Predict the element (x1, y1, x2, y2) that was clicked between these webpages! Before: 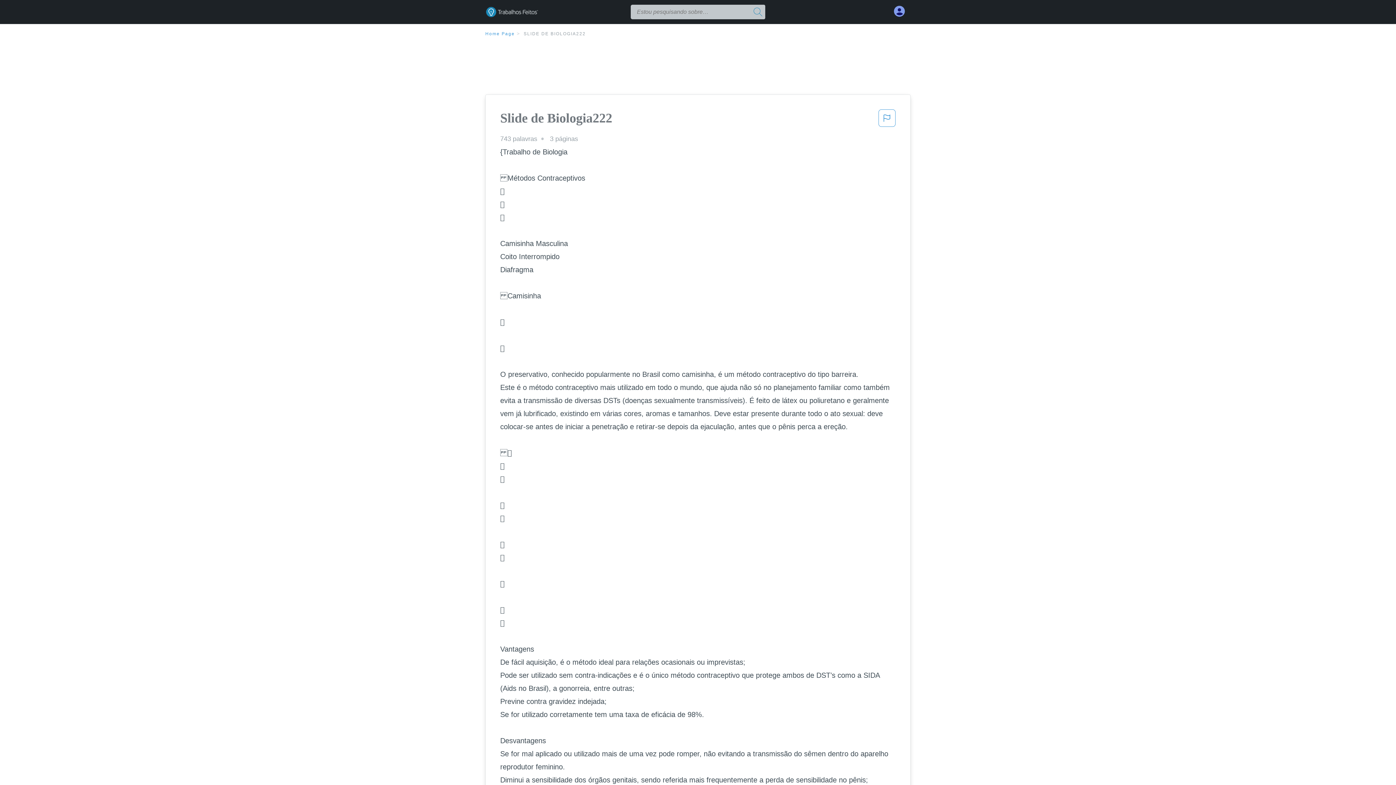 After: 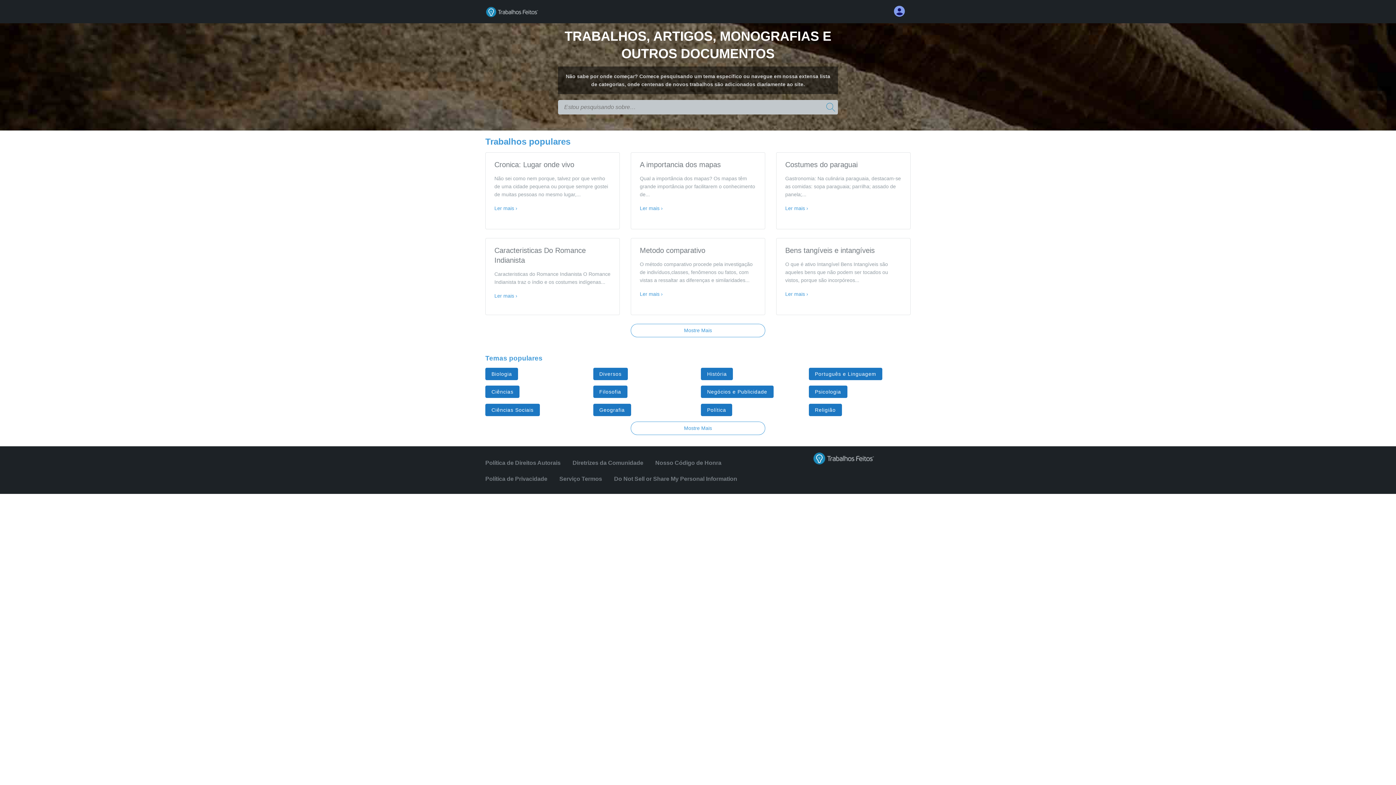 Action: bbox: (485, 4, 620, 19)